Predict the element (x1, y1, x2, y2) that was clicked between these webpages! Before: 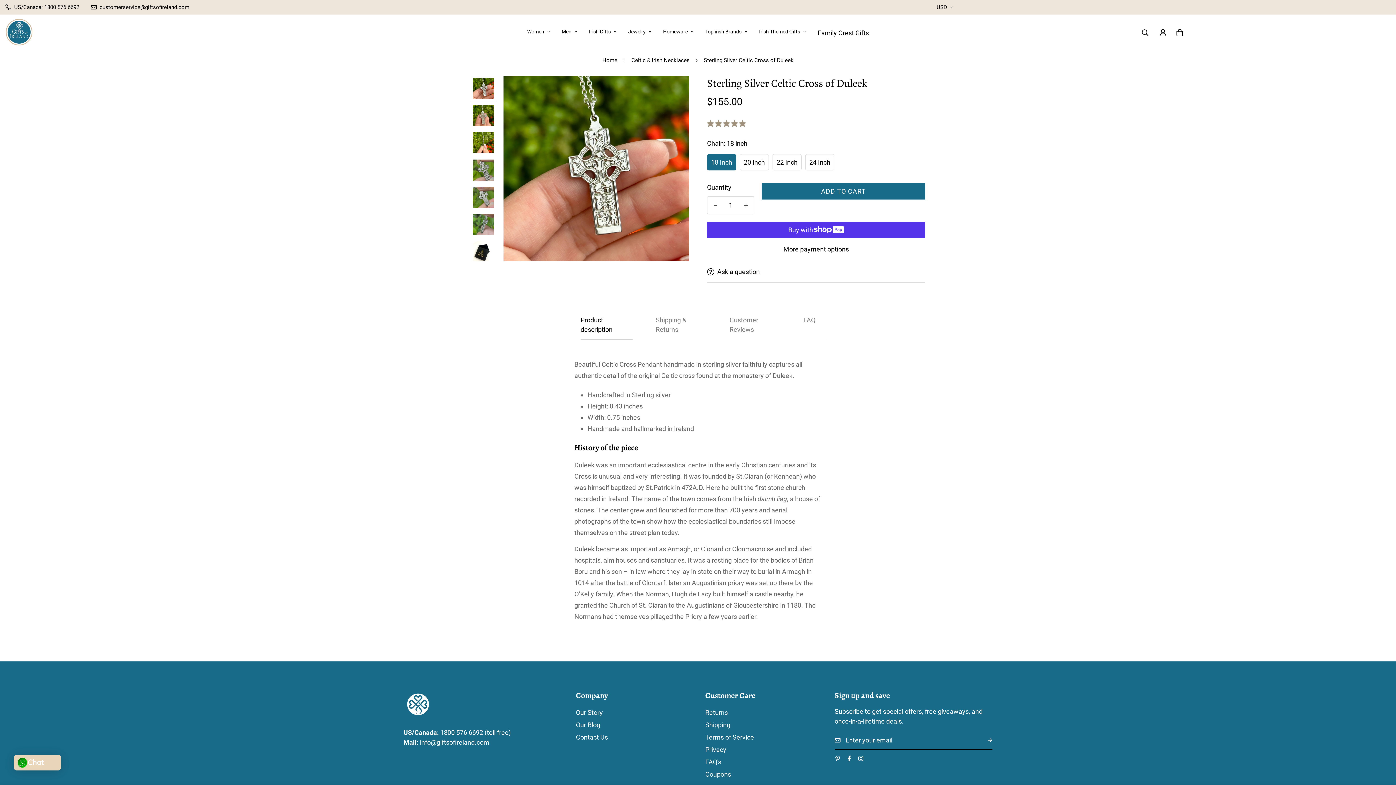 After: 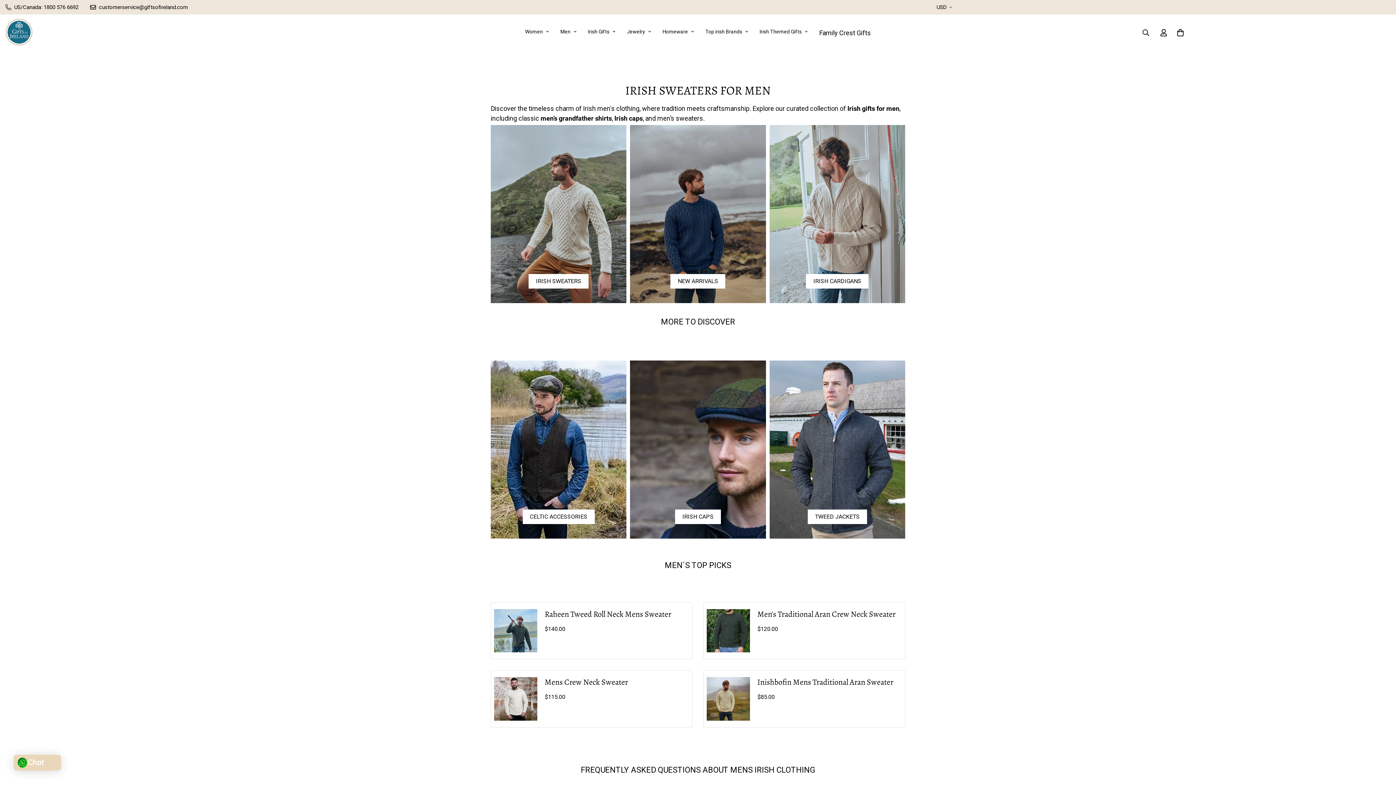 Action: label: Men bbox: (556, 20, 583, 42)